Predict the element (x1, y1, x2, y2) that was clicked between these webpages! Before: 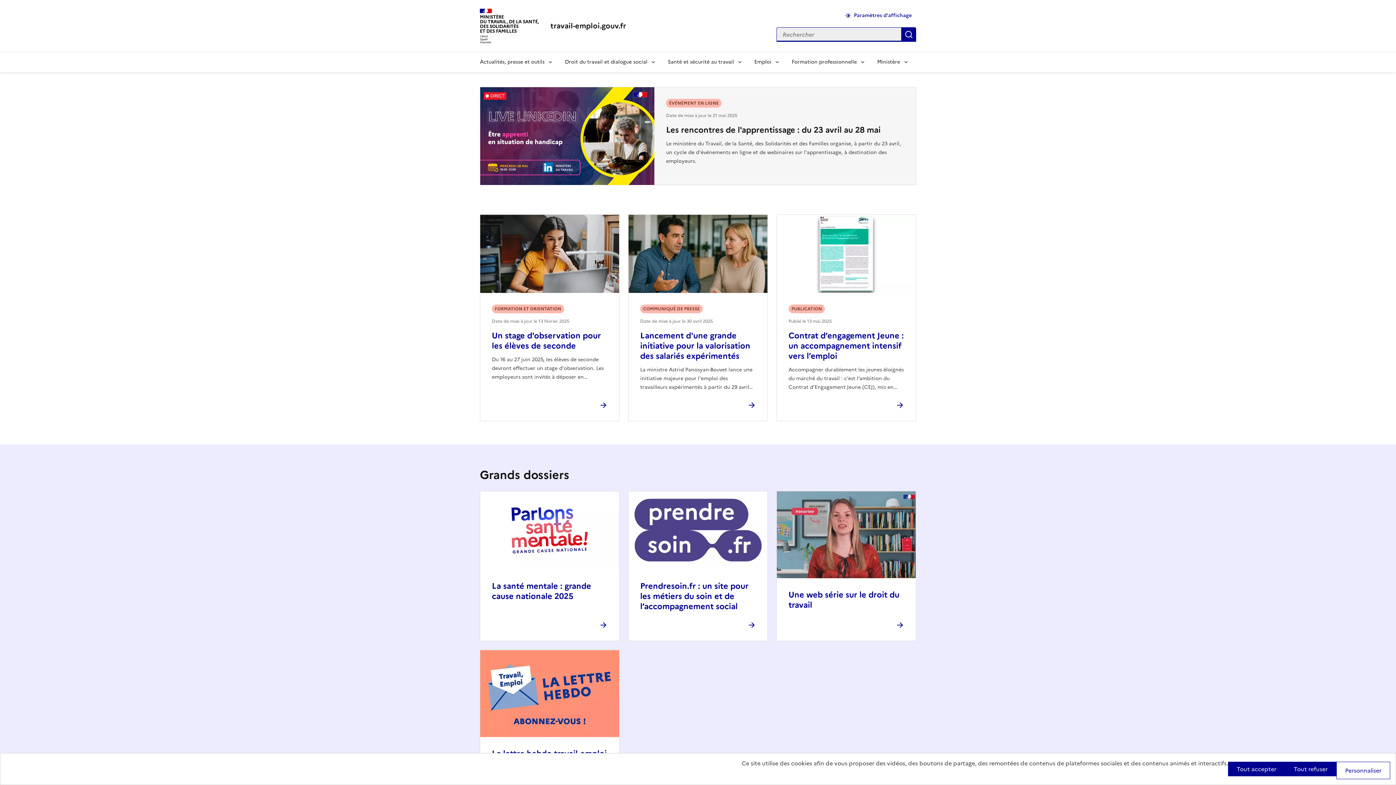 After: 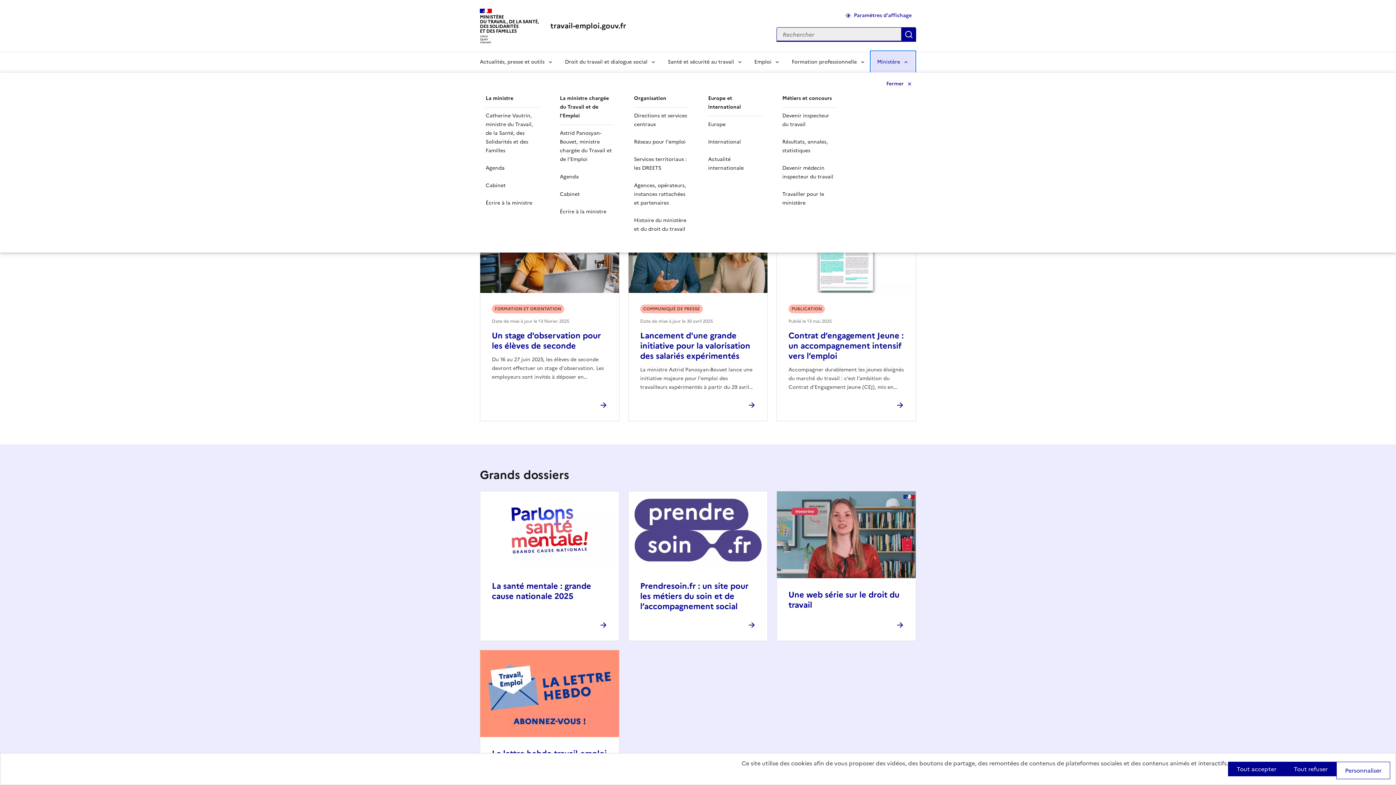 Action: bbox: (871, 51, 914, 72) label: Ministère